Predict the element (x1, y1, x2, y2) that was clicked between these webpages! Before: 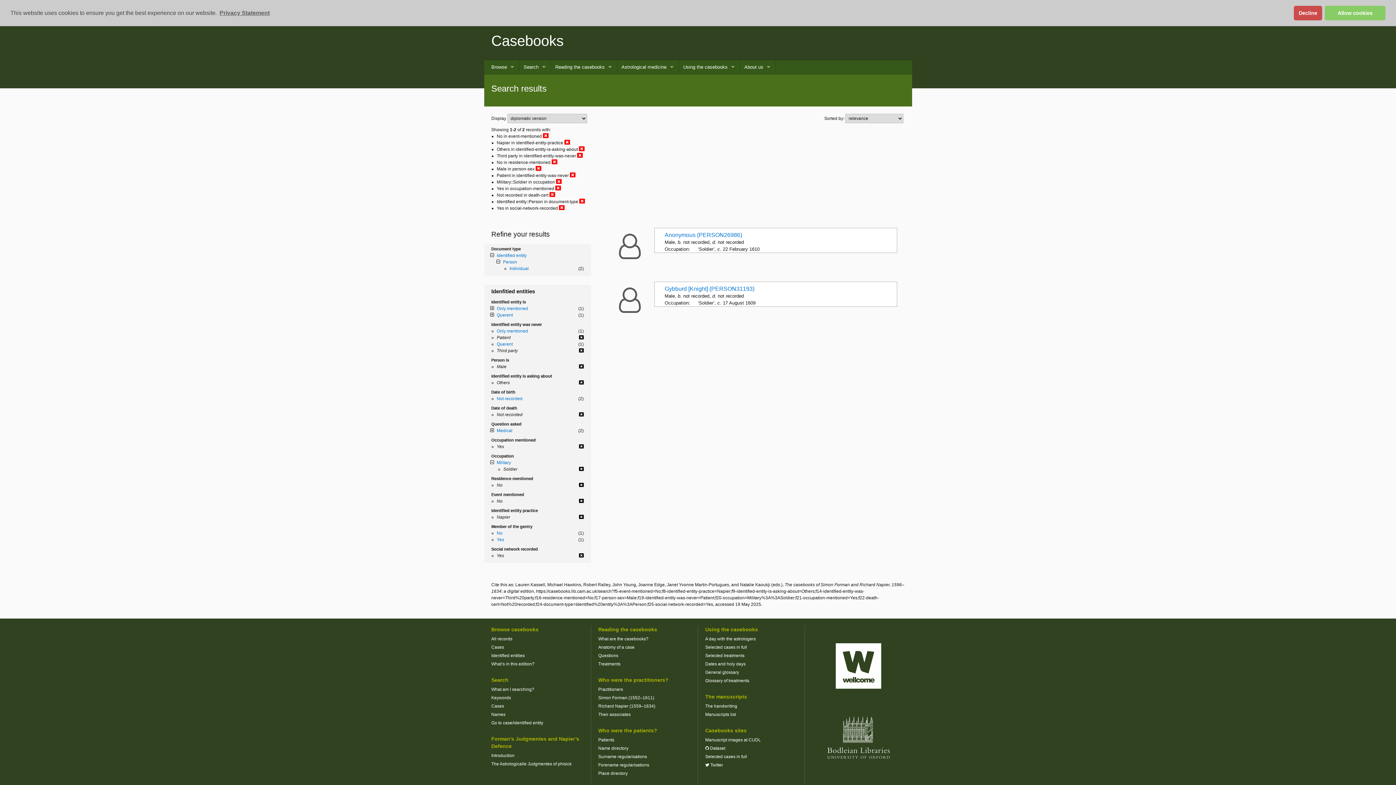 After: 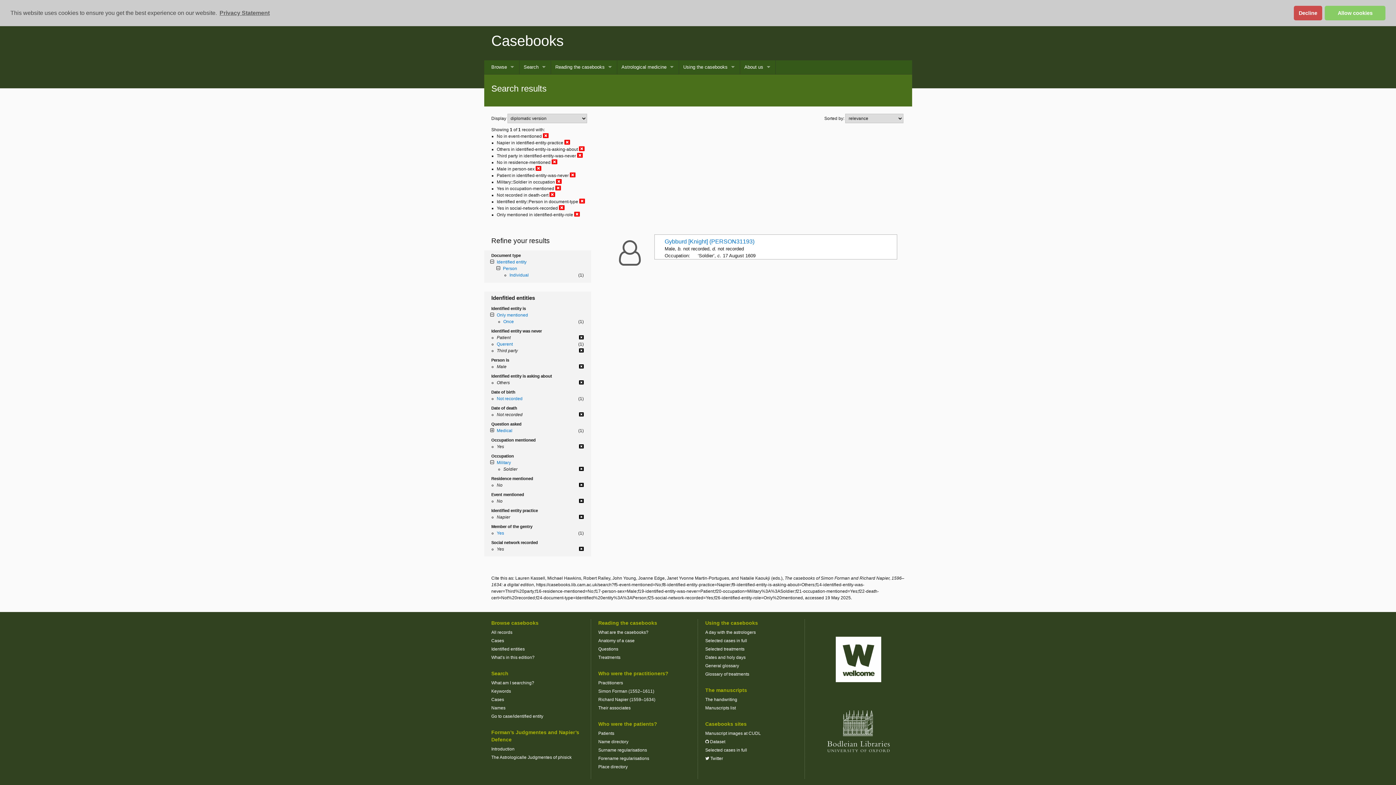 Action: bbox: (490, 306, 495, 311)